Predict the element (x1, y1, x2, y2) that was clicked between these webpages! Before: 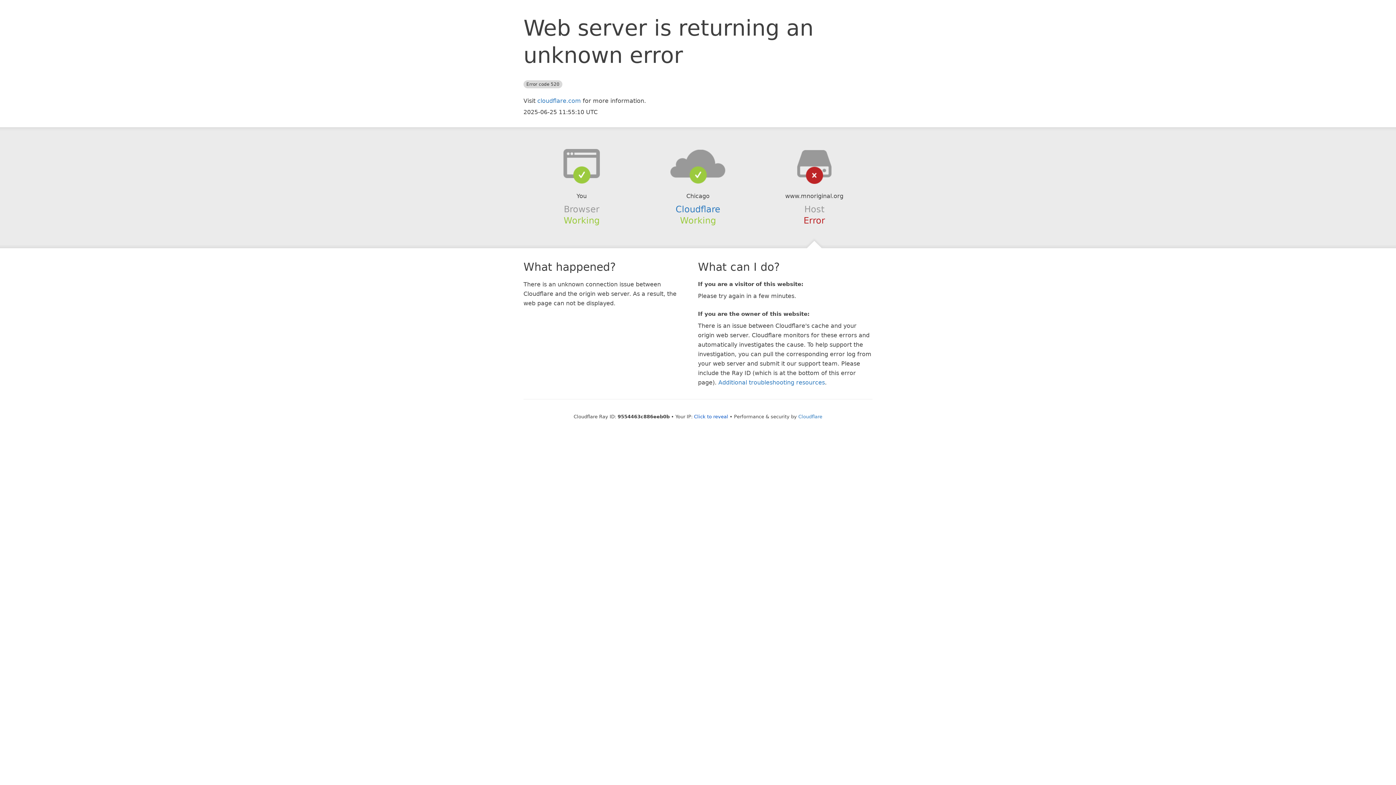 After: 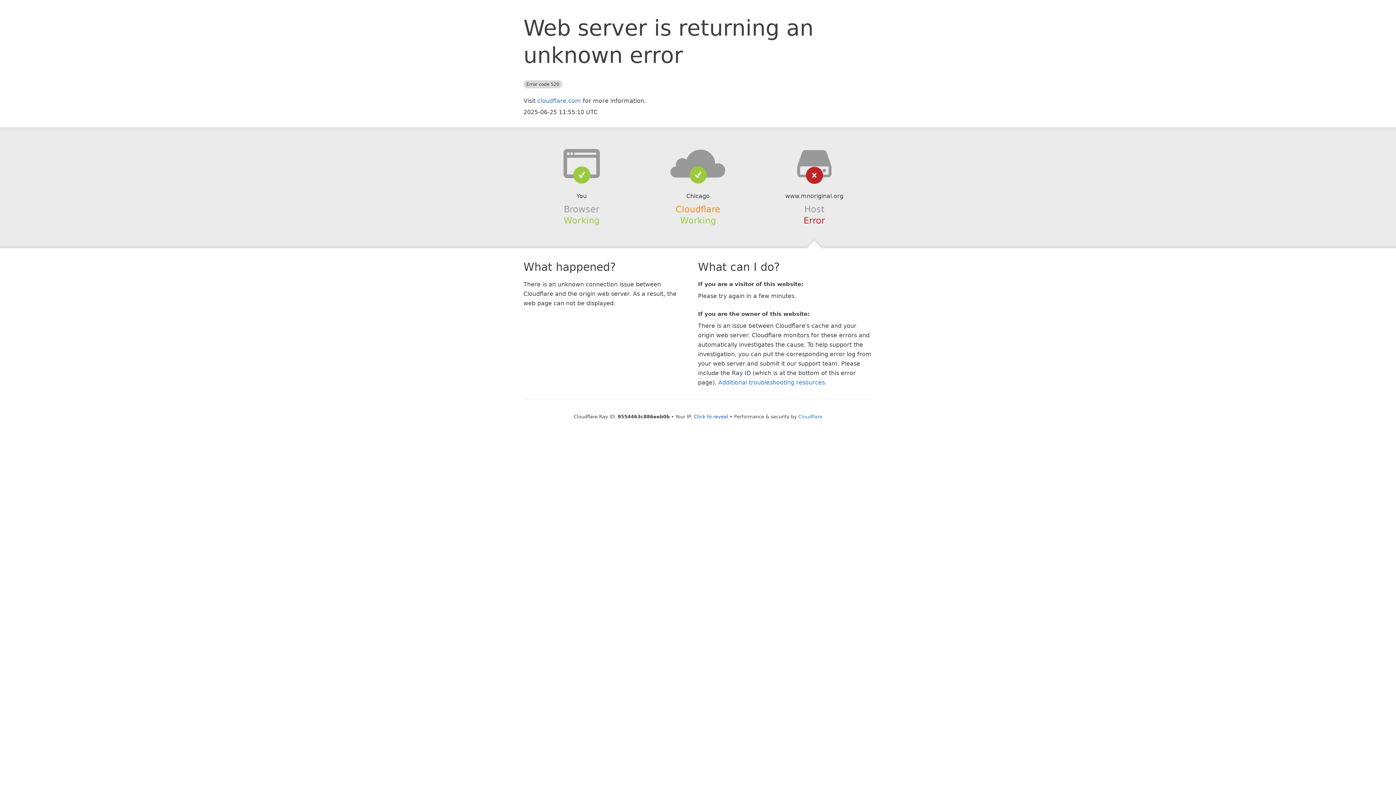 Action: label: Cloudflare bbox: (675, 204, 720, 214)